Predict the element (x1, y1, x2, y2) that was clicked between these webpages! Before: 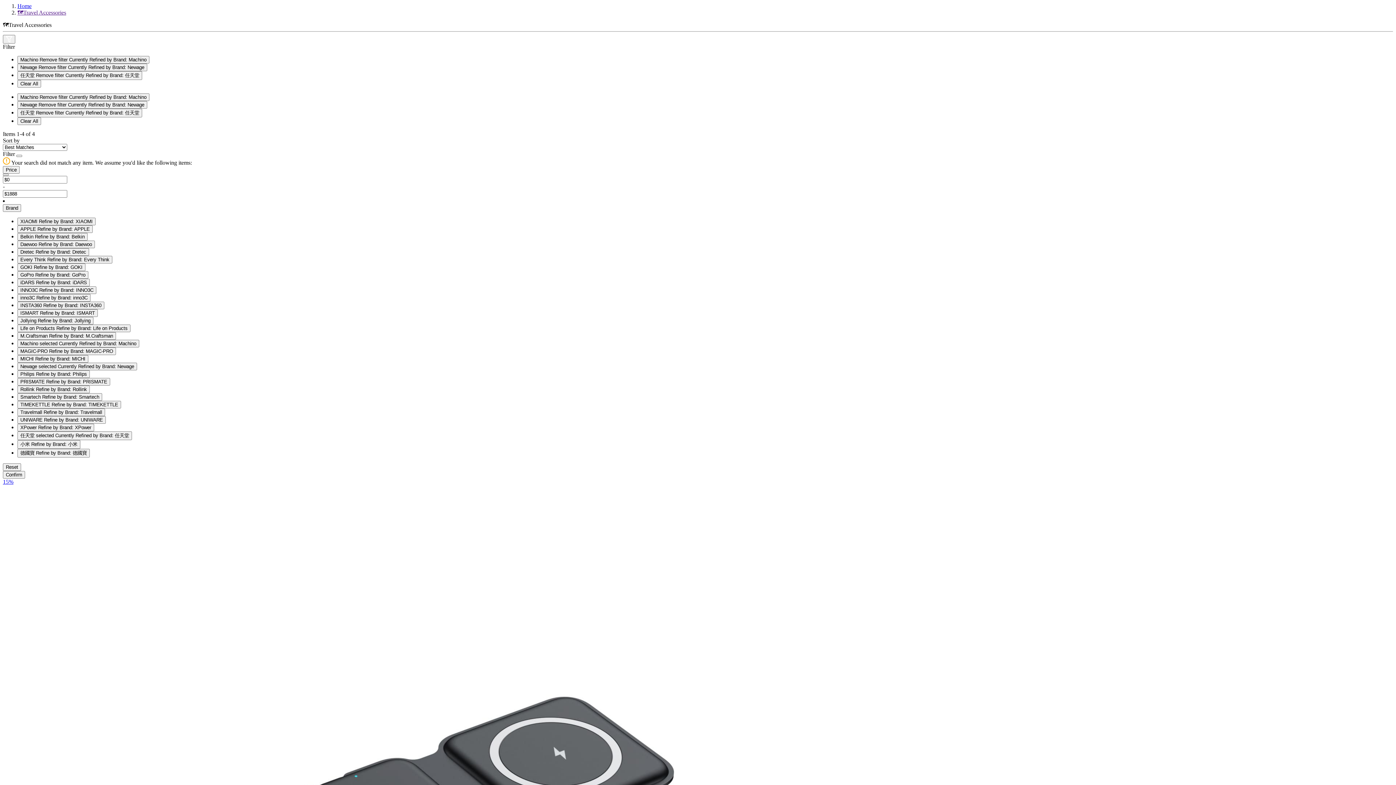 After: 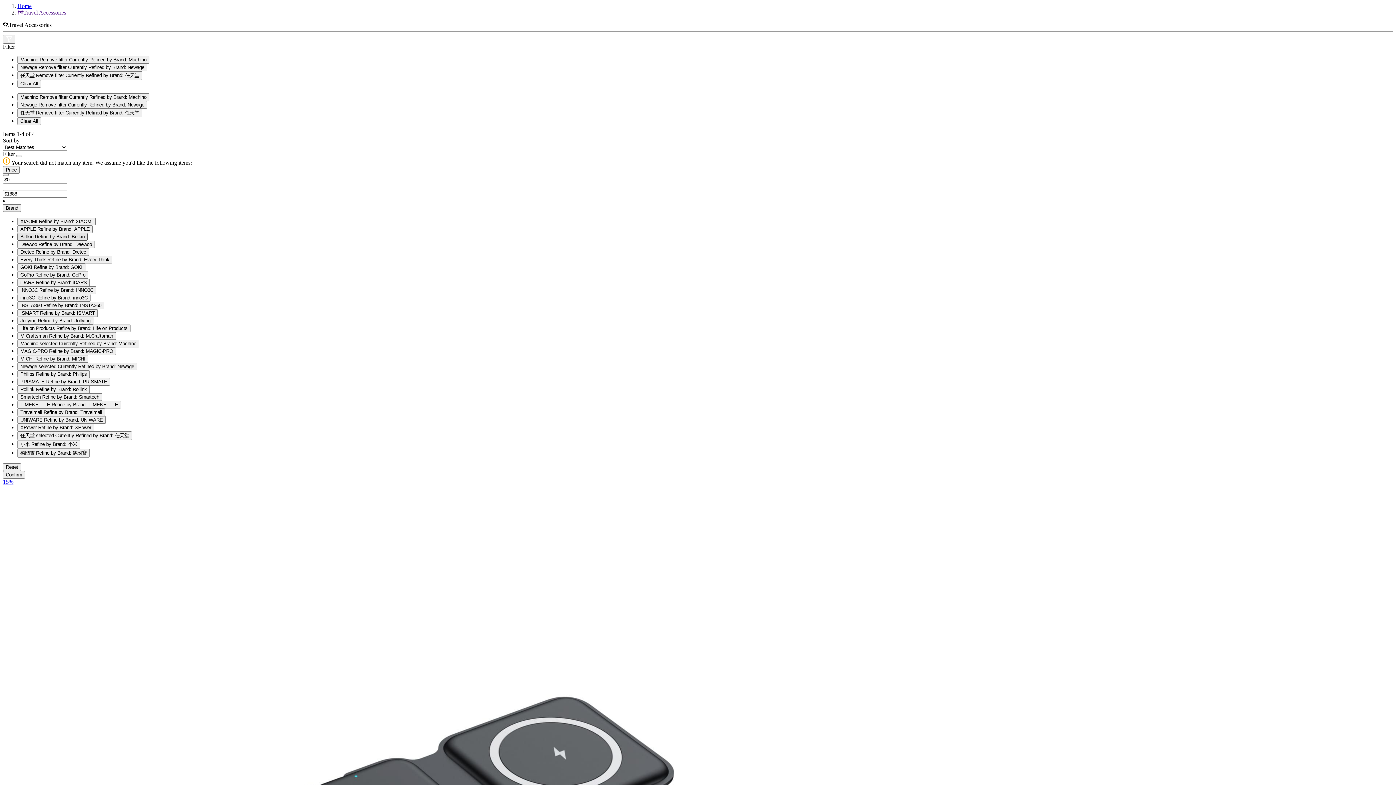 Action: label: Belkin Refine by Brand: Belkin bbox: (17, 233, 87, 240)